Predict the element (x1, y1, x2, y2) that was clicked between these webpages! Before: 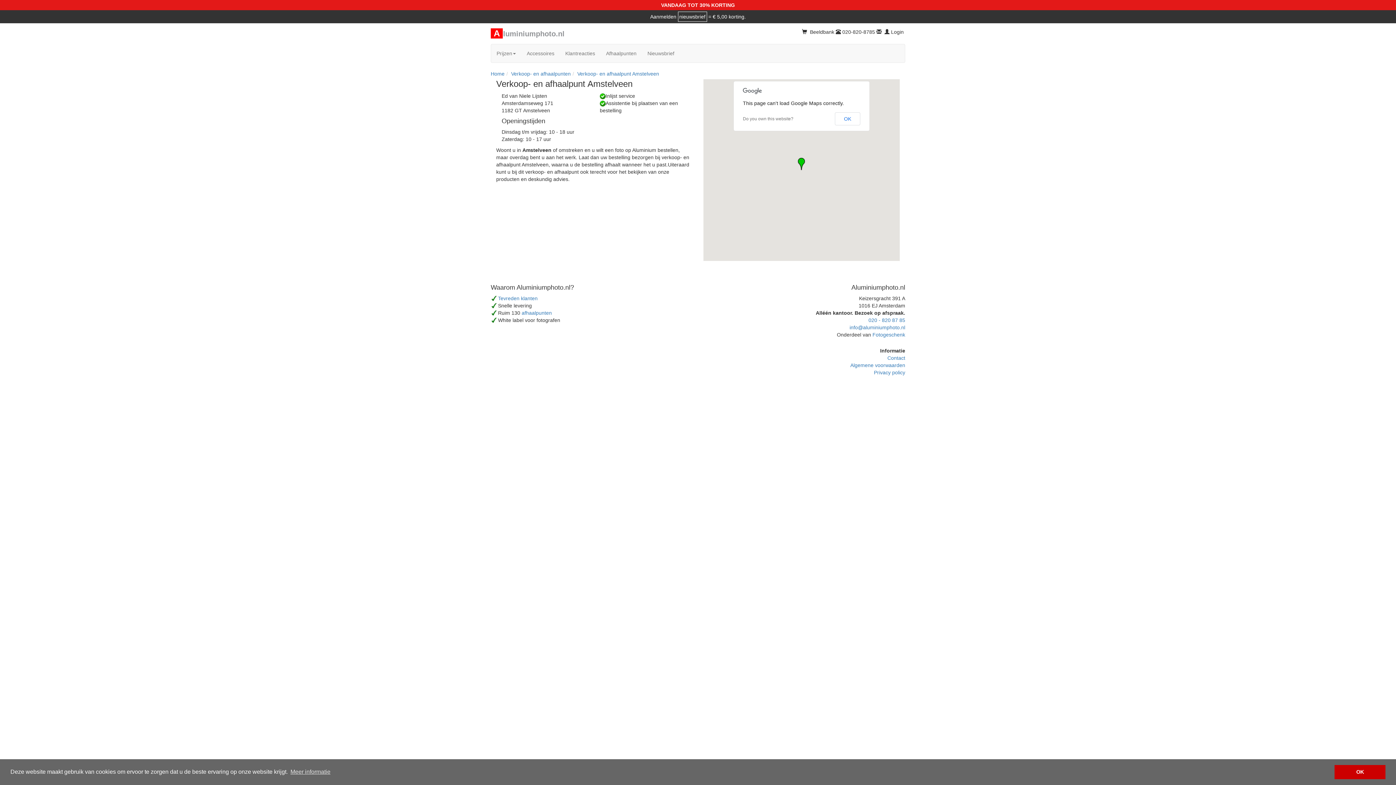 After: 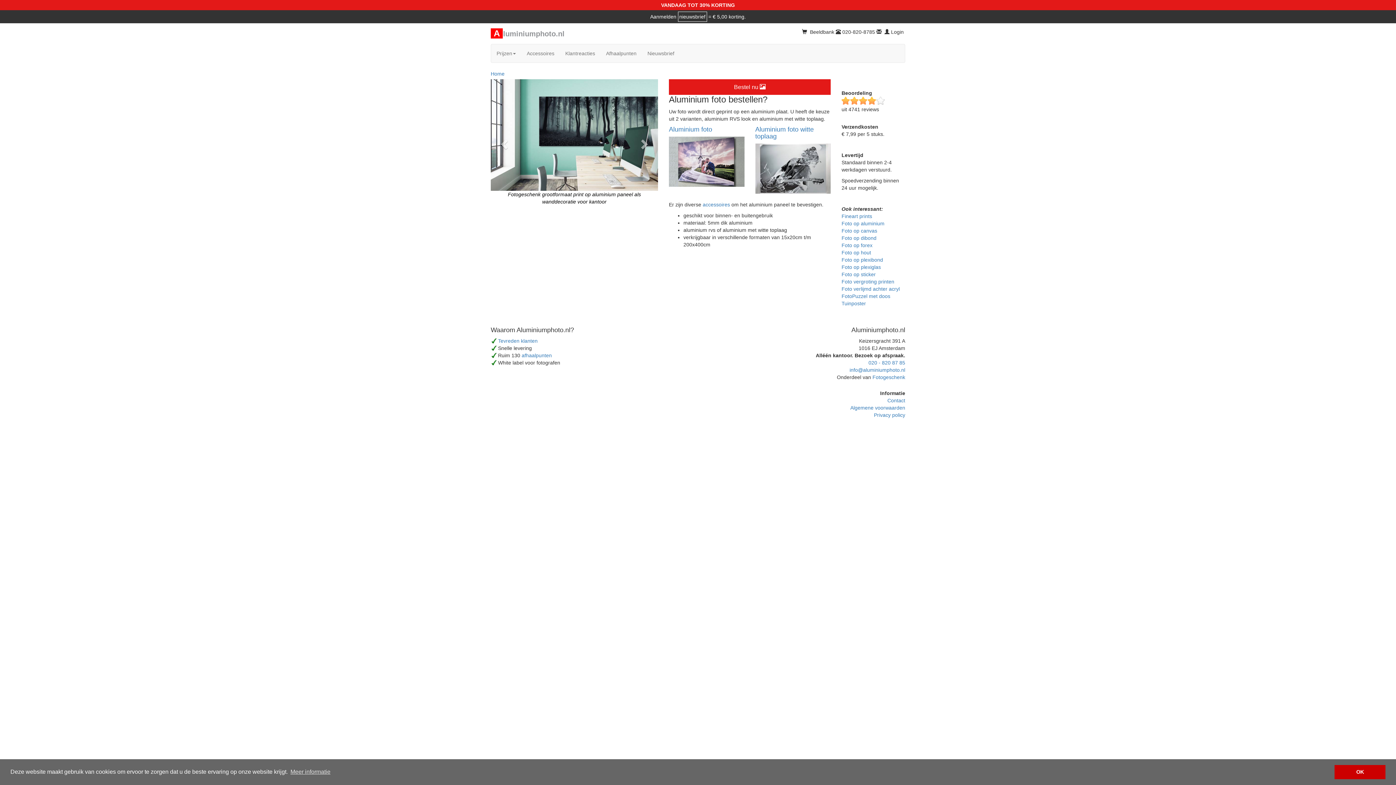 Action: bbox: (490, 31, 564, 37) label: Aluminiumphoto.nl